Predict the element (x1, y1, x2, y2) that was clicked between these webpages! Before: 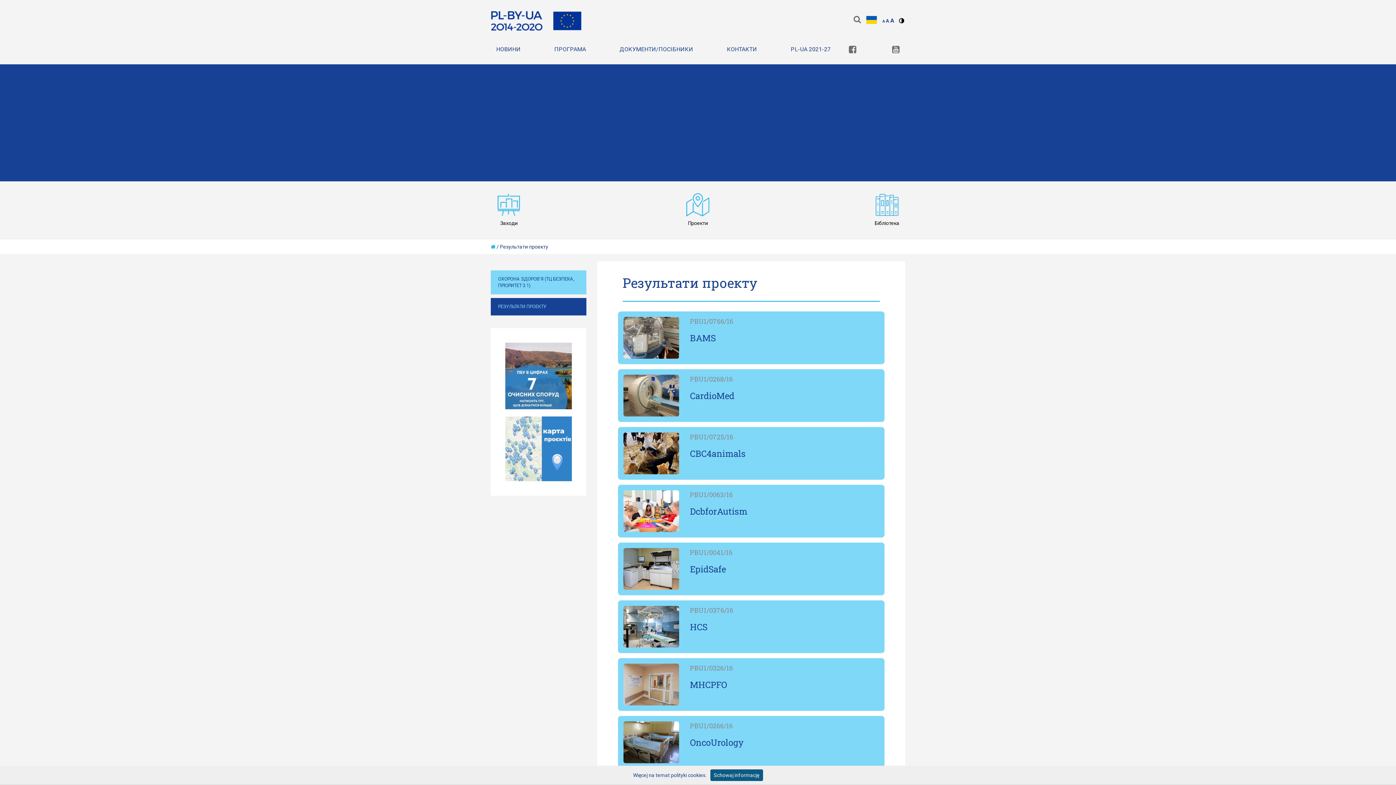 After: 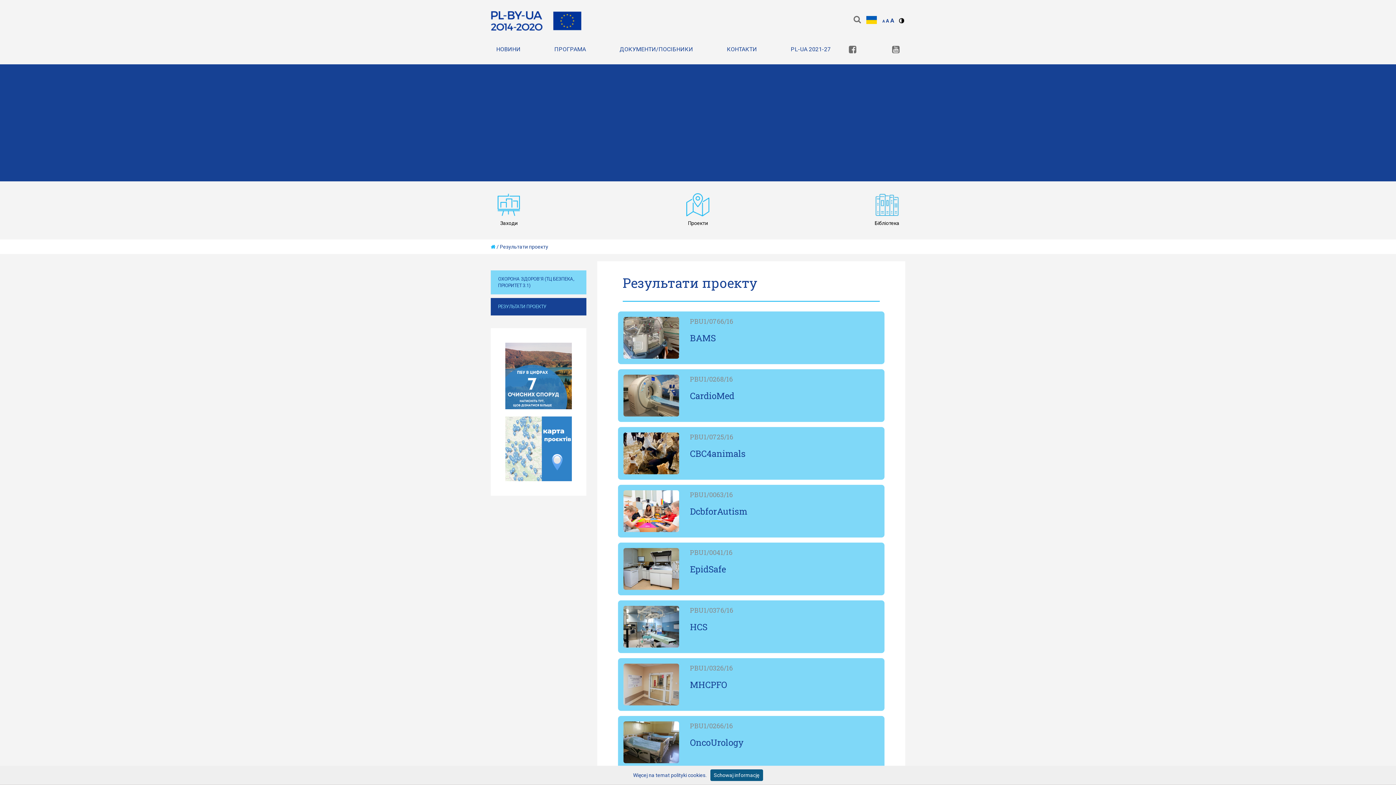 Action: label: Результати проекту bbox: (500, 244, 548, 249)